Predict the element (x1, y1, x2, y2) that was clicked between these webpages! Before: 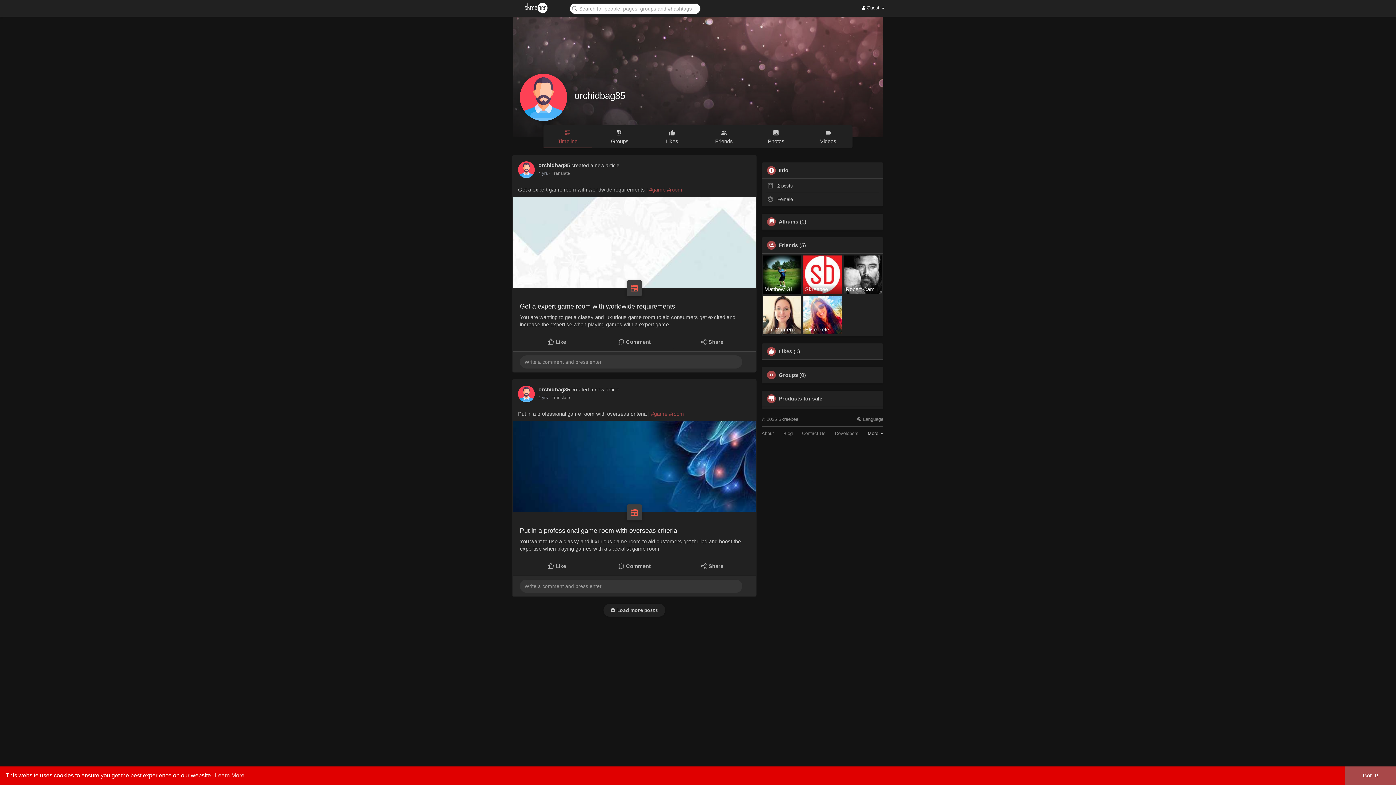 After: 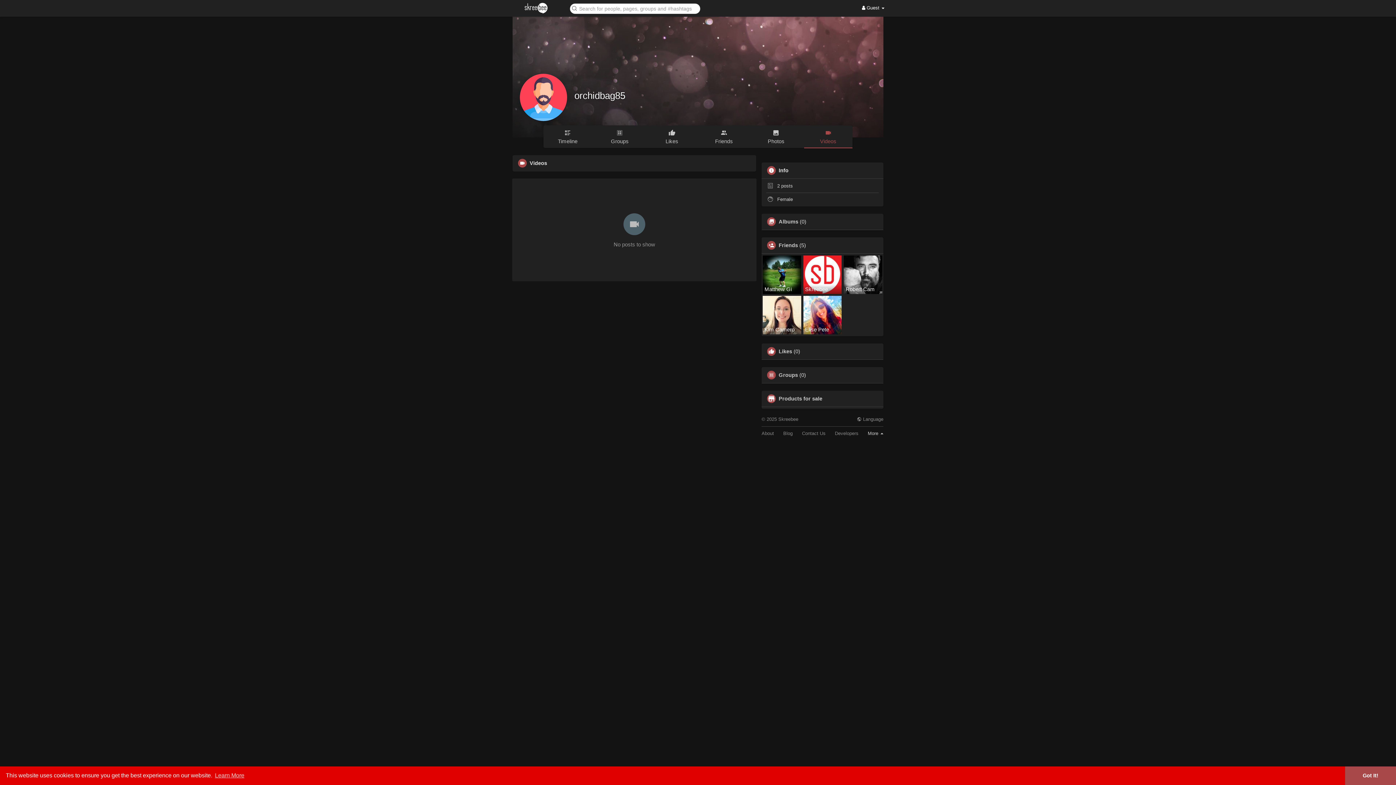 Action: bbox: (804, 125, 852, 147) label: Videos